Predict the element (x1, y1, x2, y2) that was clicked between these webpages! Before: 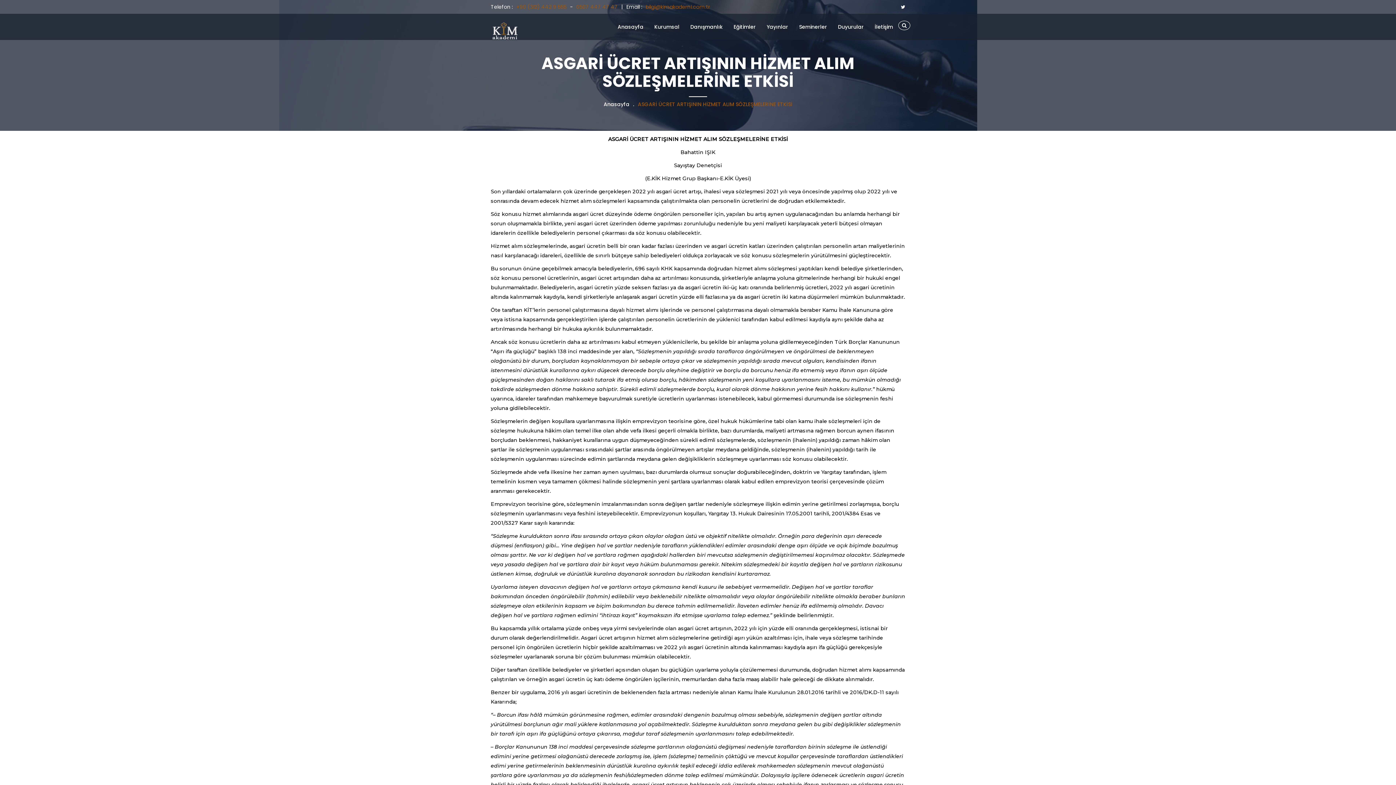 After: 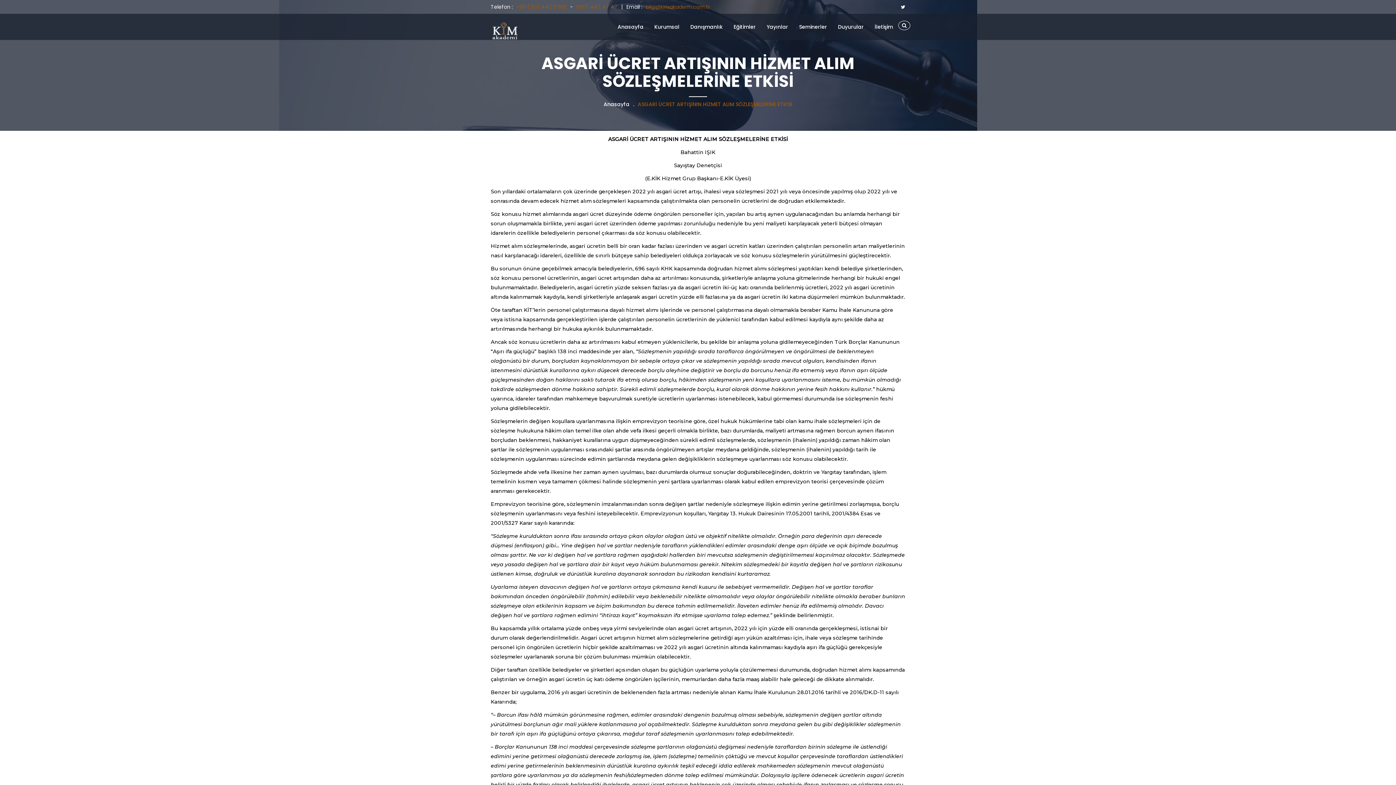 Action: bbox: (516, 3, 566, 10) label: +90 (312) 442 9 555